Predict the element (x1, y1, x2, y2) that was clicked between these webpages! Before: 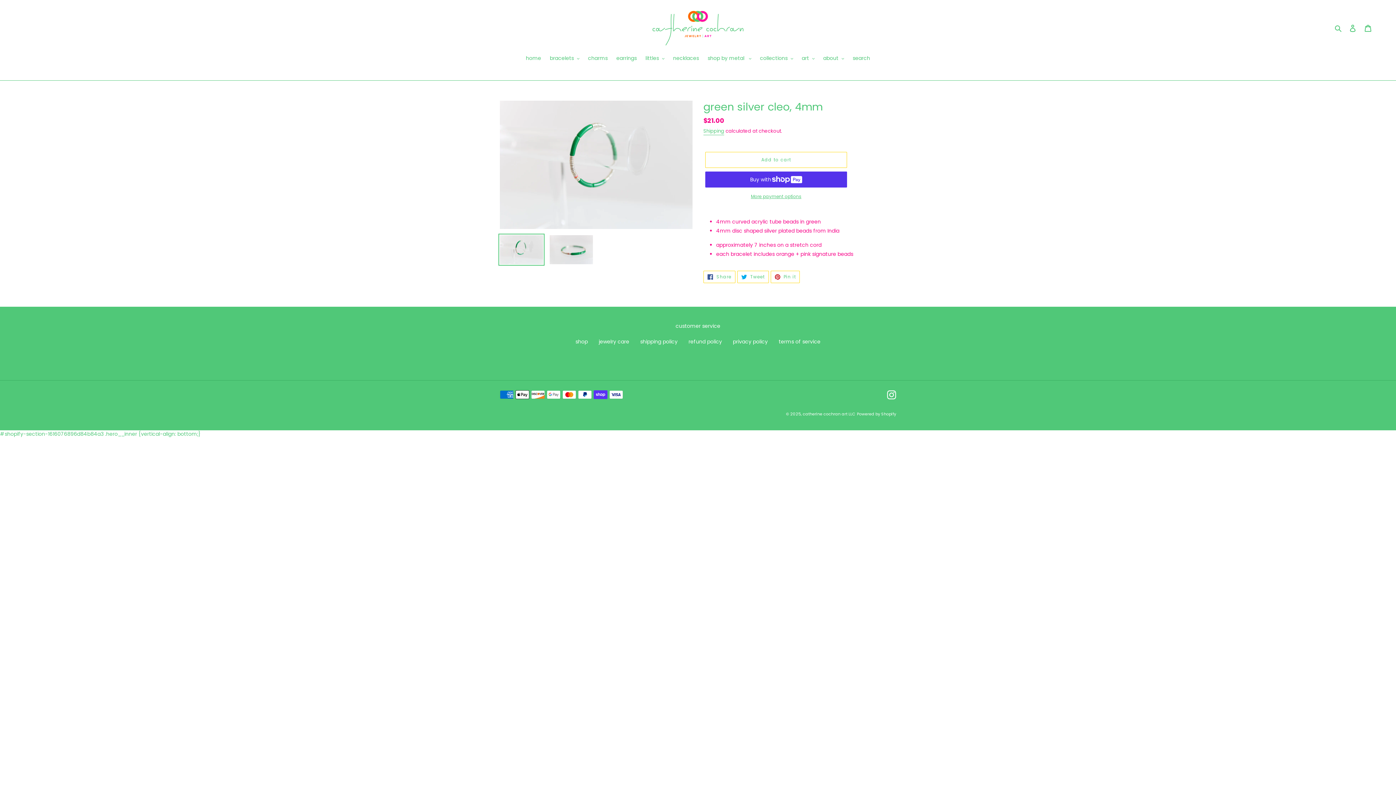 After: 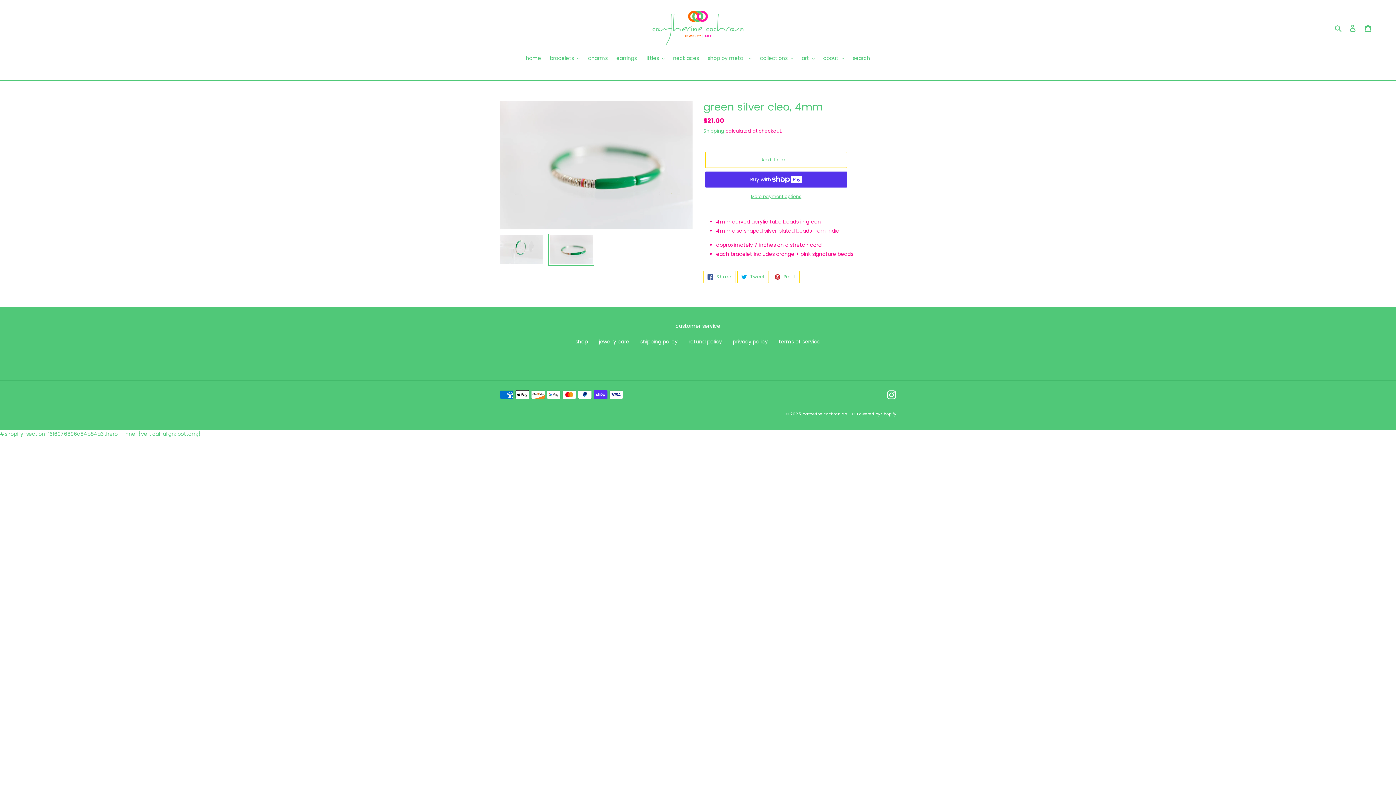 Action: bbox: (548, 233, 594, 265)